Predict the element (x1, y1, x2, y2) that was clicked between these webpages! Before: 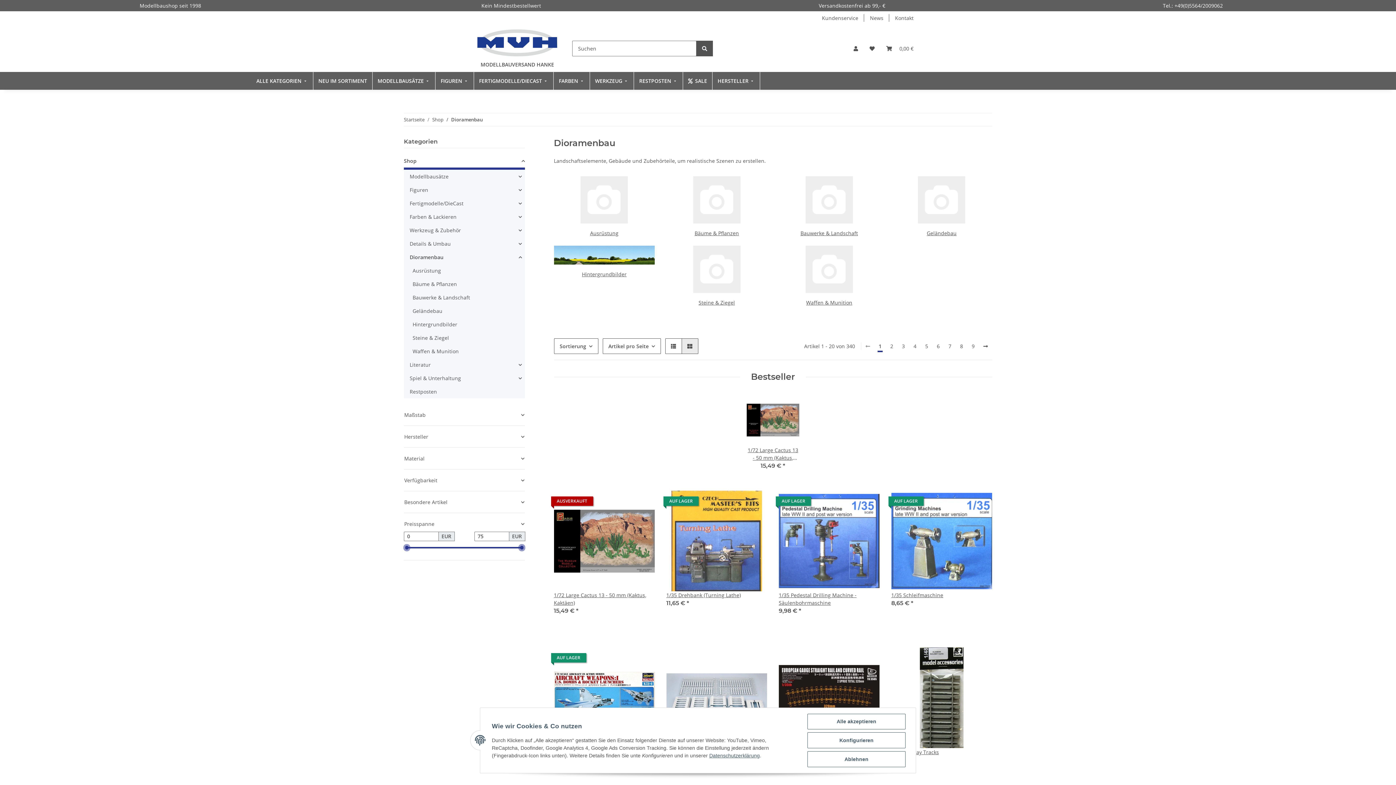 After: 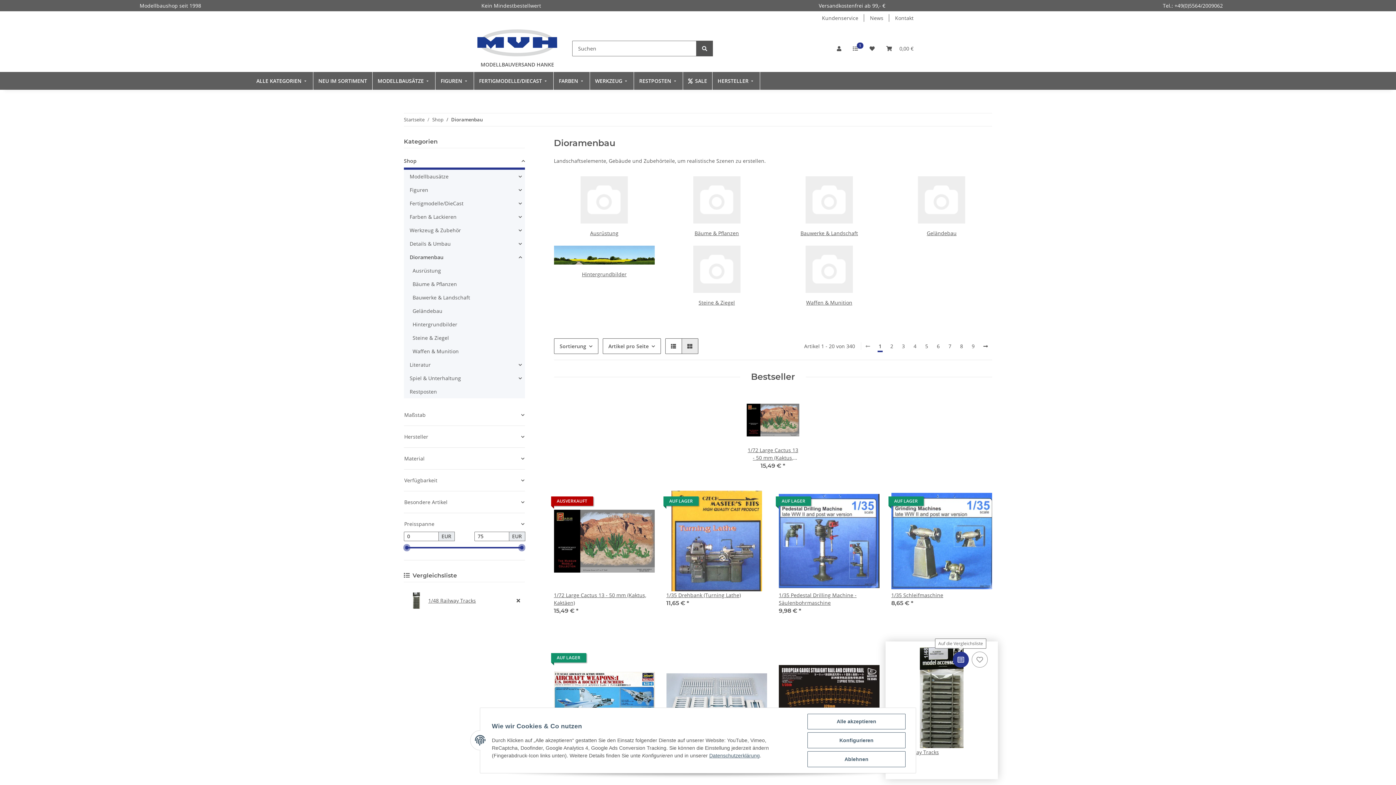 Action: label: Auf die Vergleichsliste bbox: (953, 652, 969, 668)